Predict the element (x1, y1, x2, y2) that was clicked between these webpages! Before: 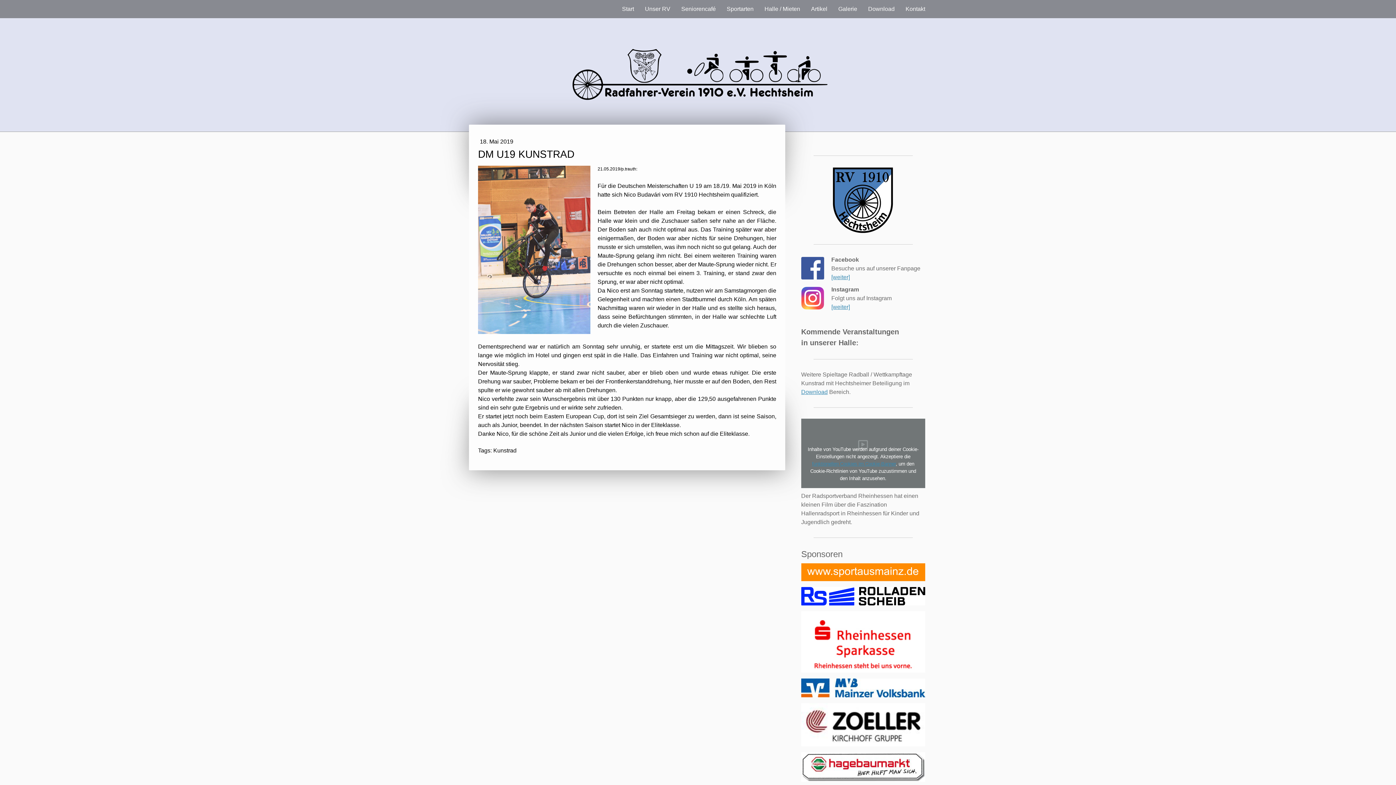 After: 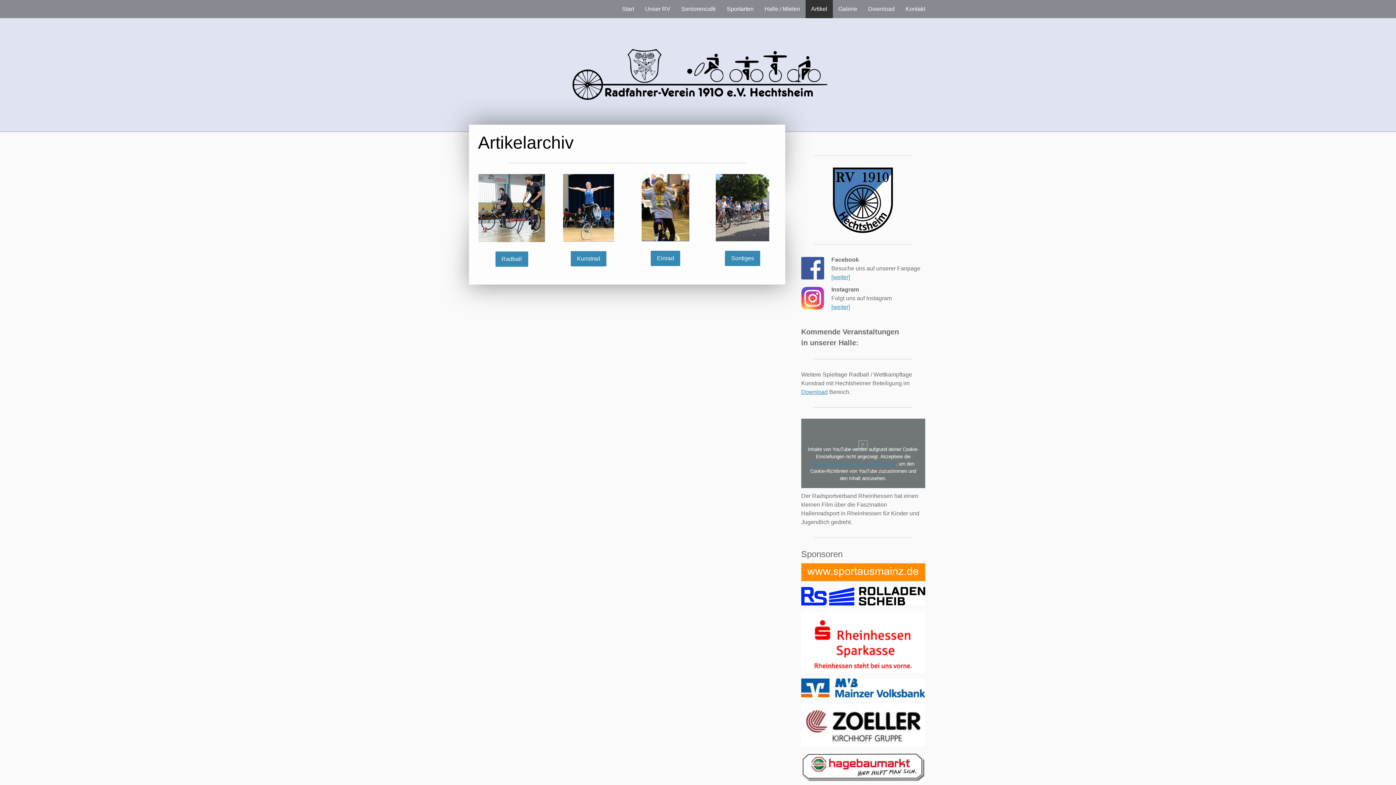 Action: bbox: (805, 0, 833, 18) label: Artikel